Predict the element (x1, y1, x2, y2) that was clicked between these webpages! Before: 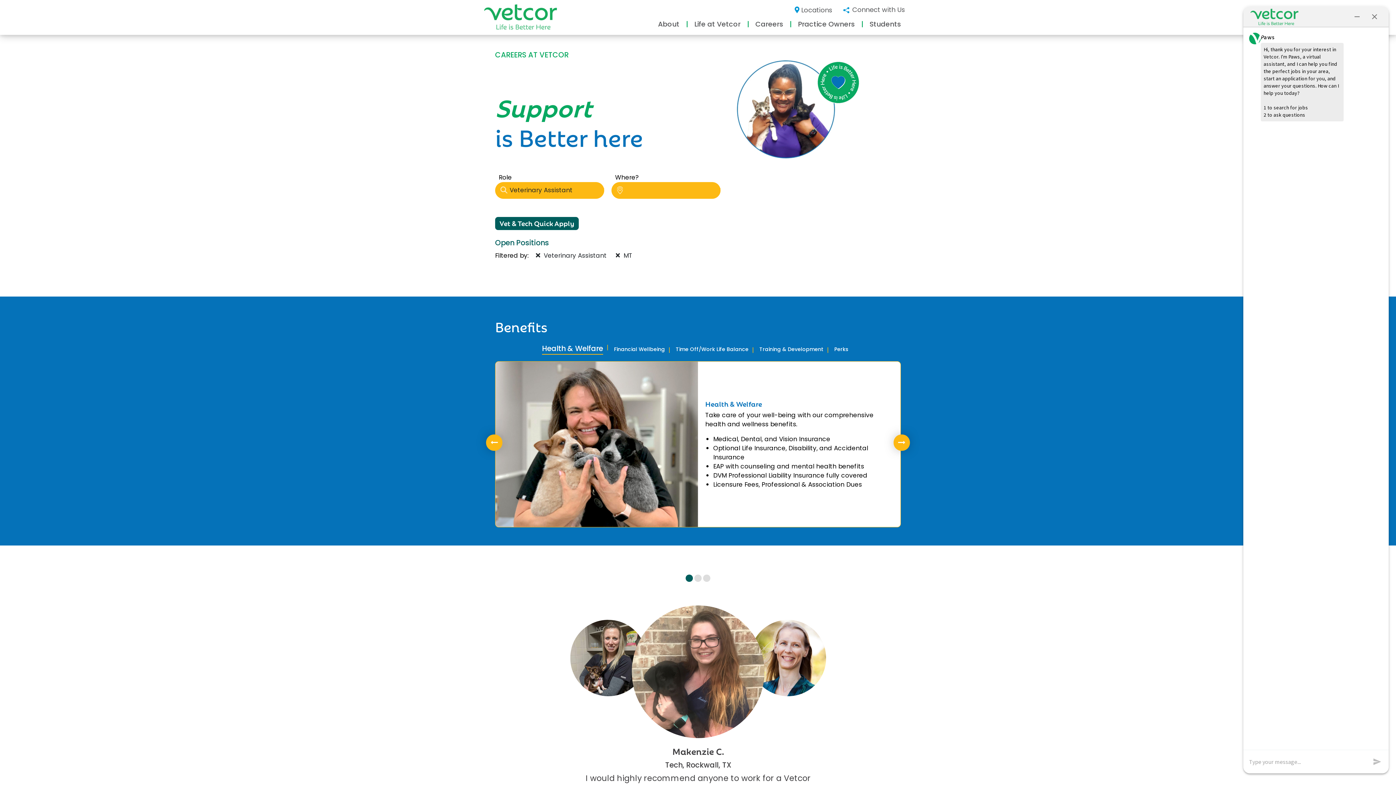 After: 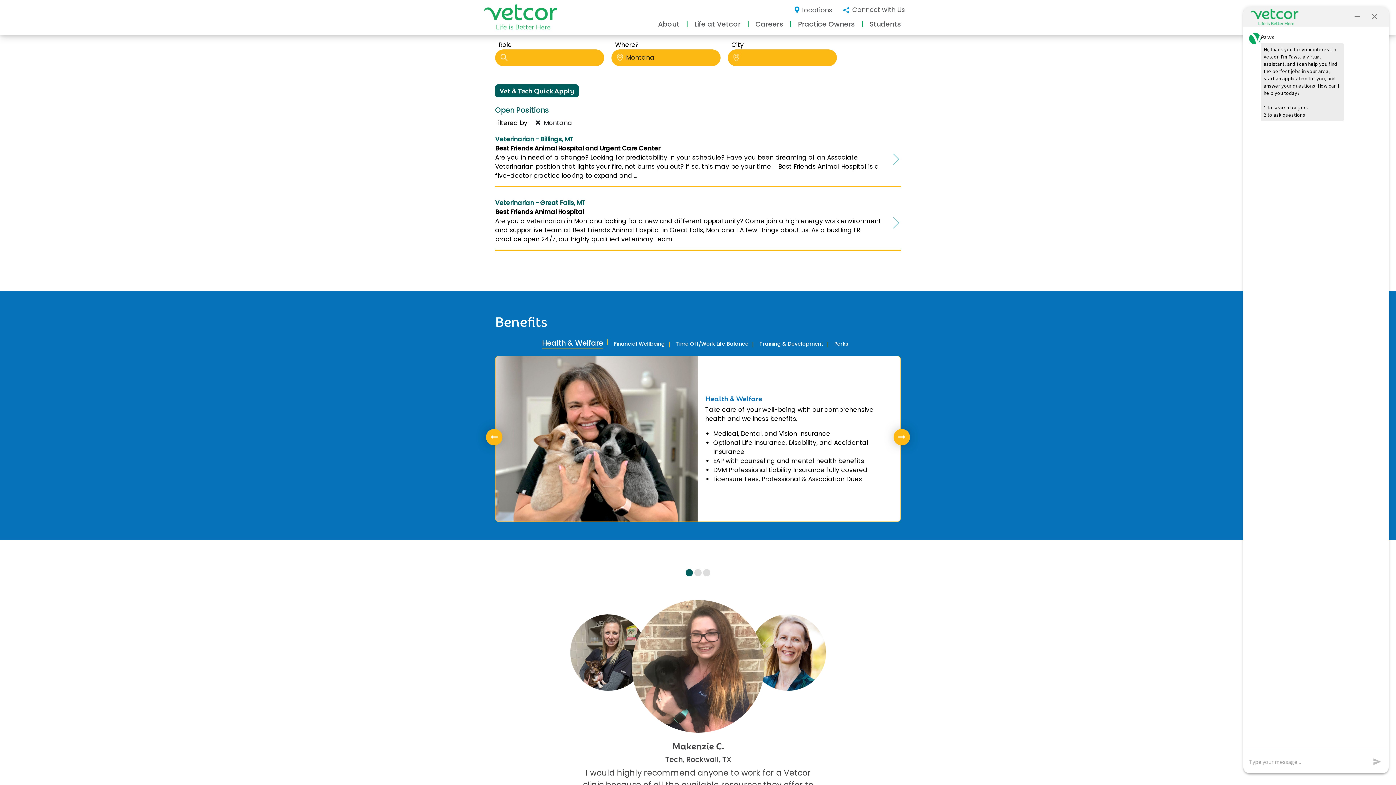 Action: bbox: (536, 251, 606, 259) label:   Veterinary Assistant